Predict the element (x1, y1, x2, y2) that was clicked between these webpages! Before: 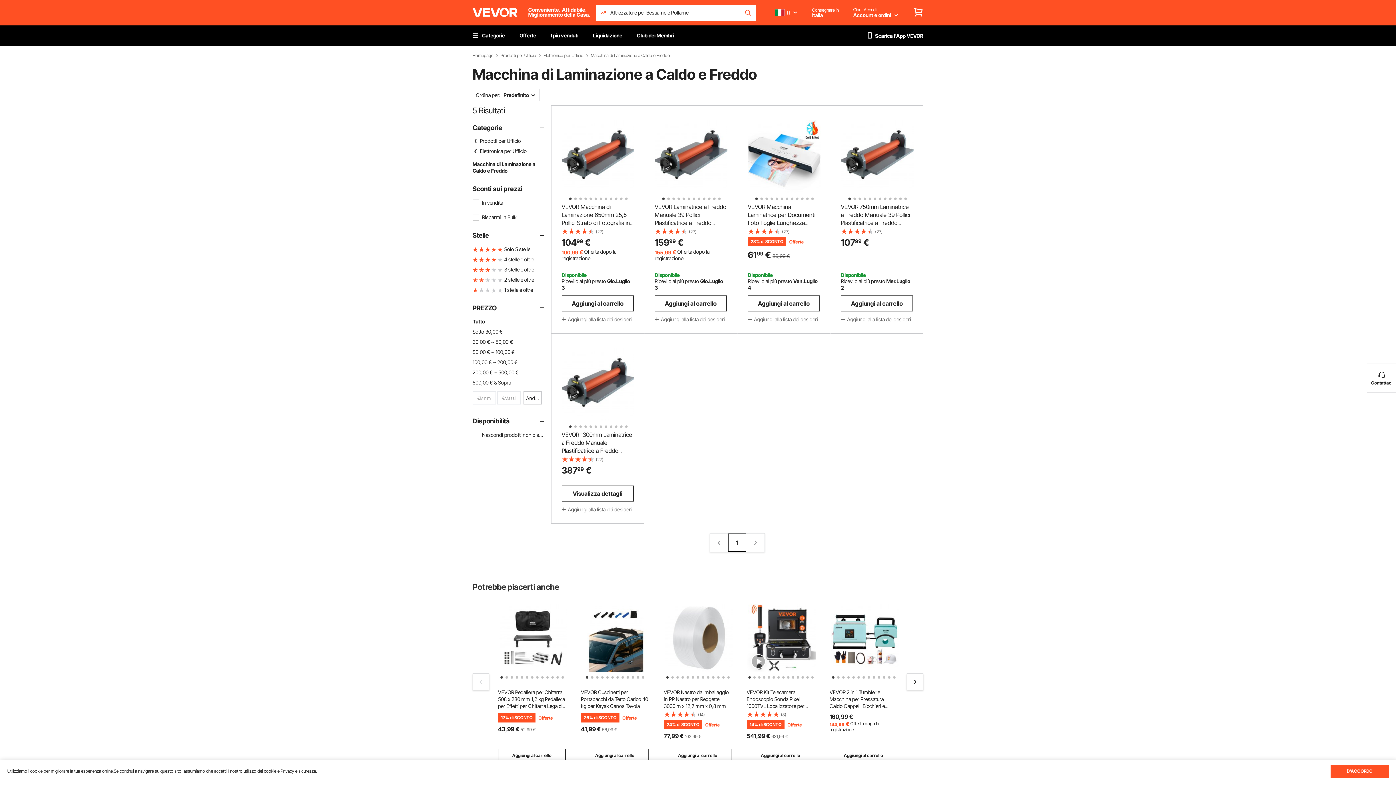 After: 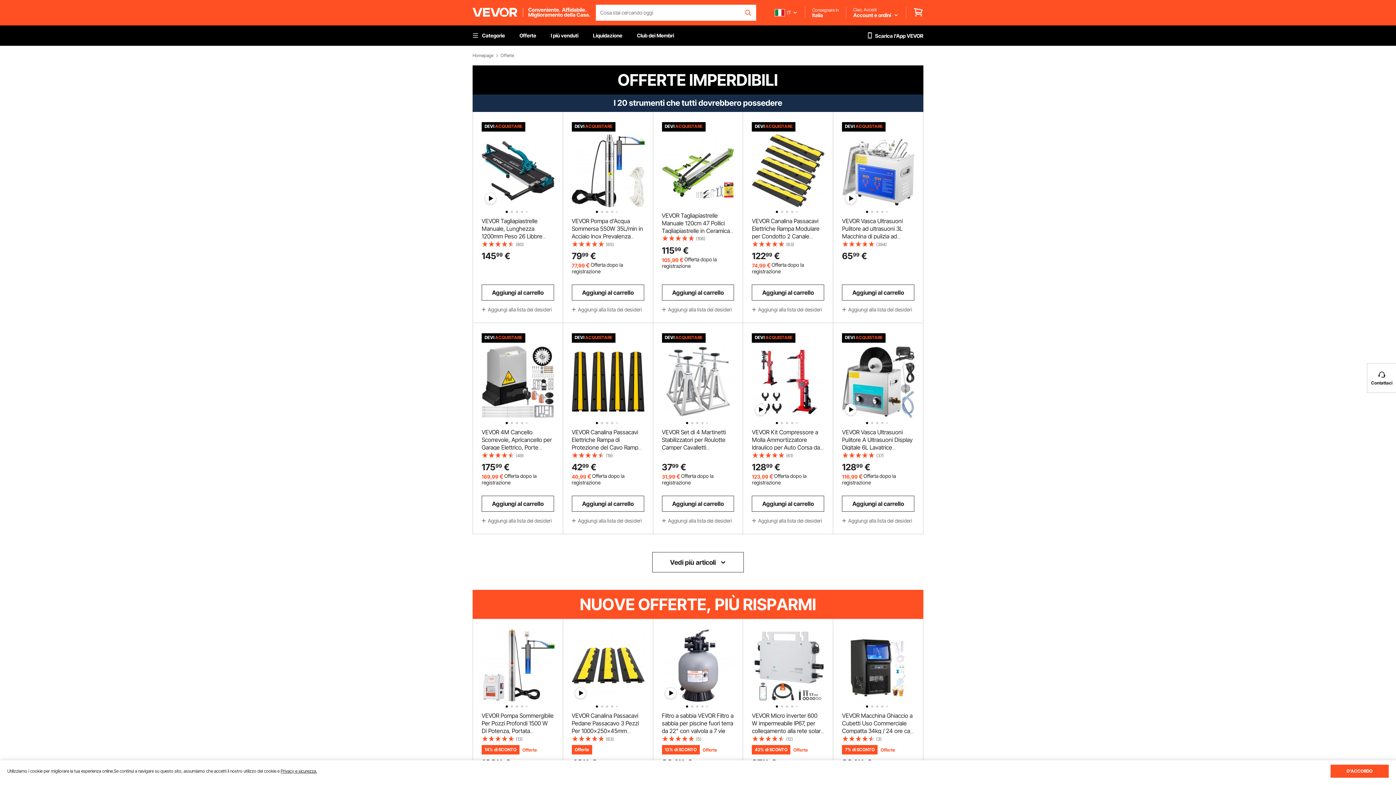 Action: bbox: (512, 25, 543, 45) label: Offerte